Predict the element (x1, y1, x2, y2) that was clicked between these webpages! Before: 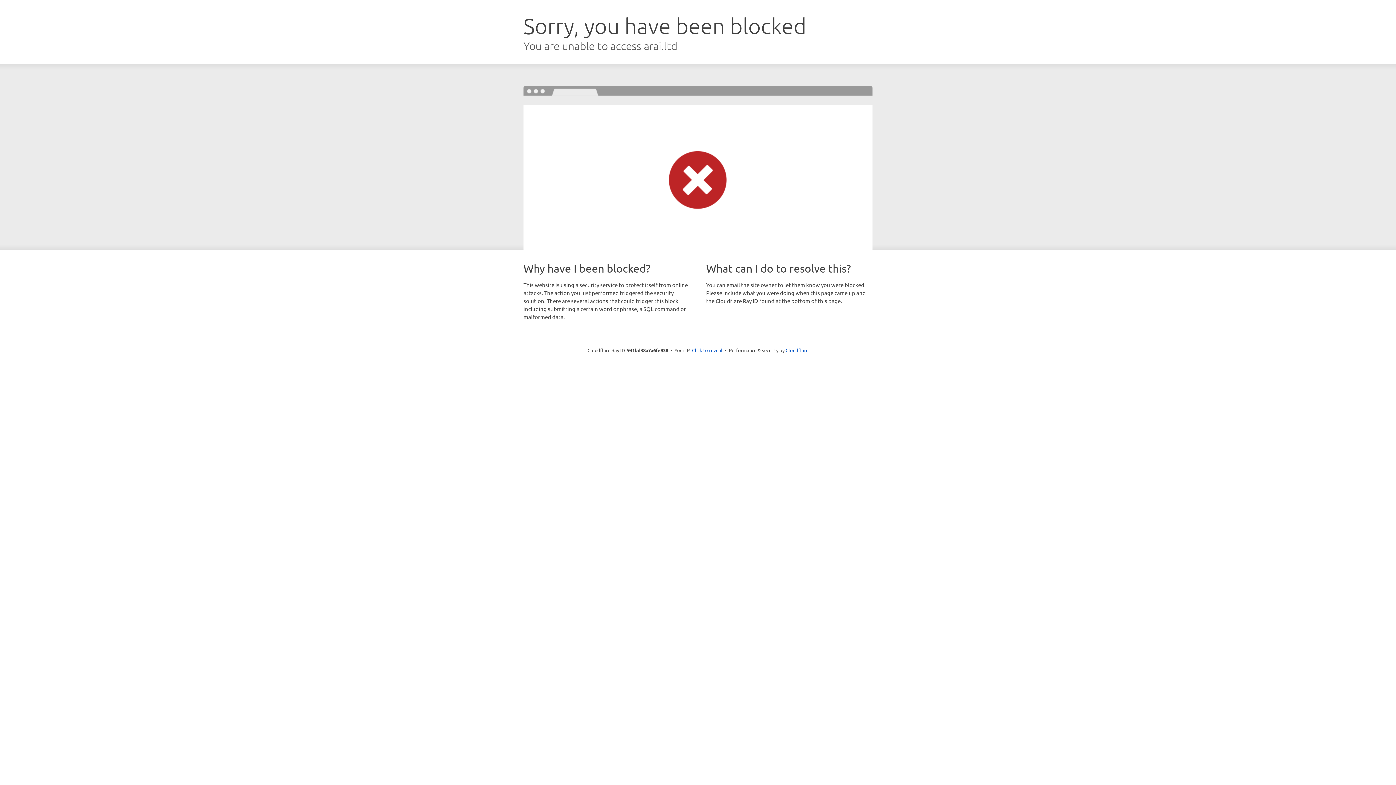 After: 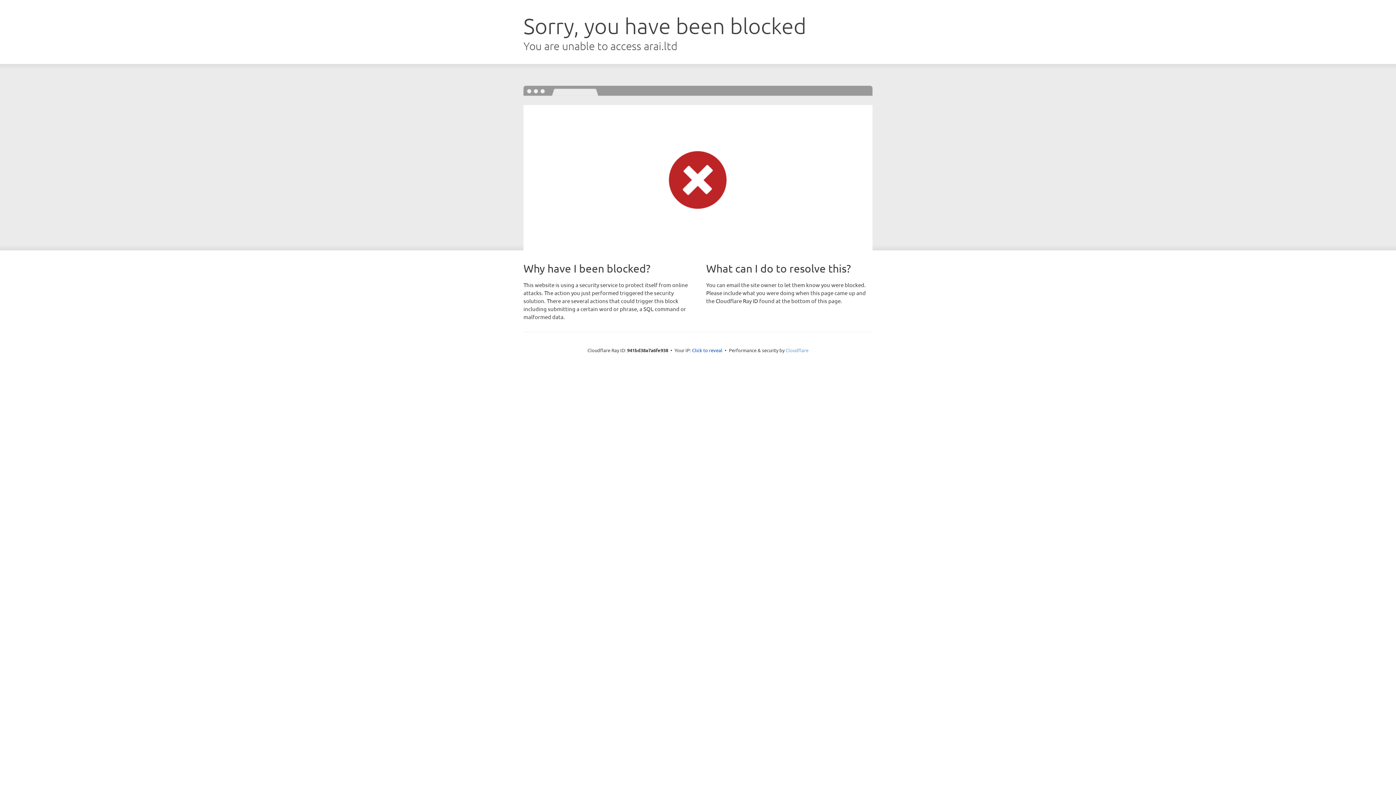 Action: label: Cloudflare bbox: (785, 347, 808, 353)